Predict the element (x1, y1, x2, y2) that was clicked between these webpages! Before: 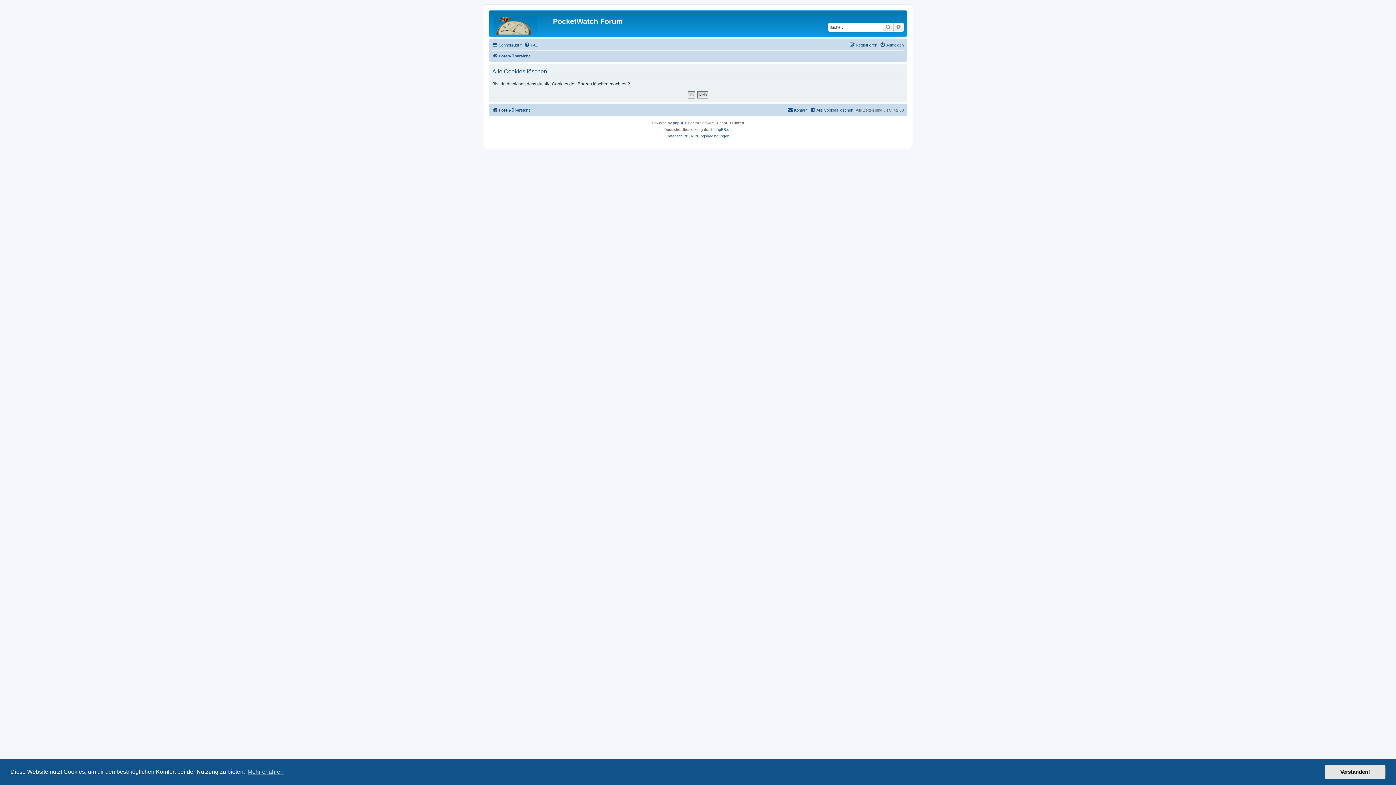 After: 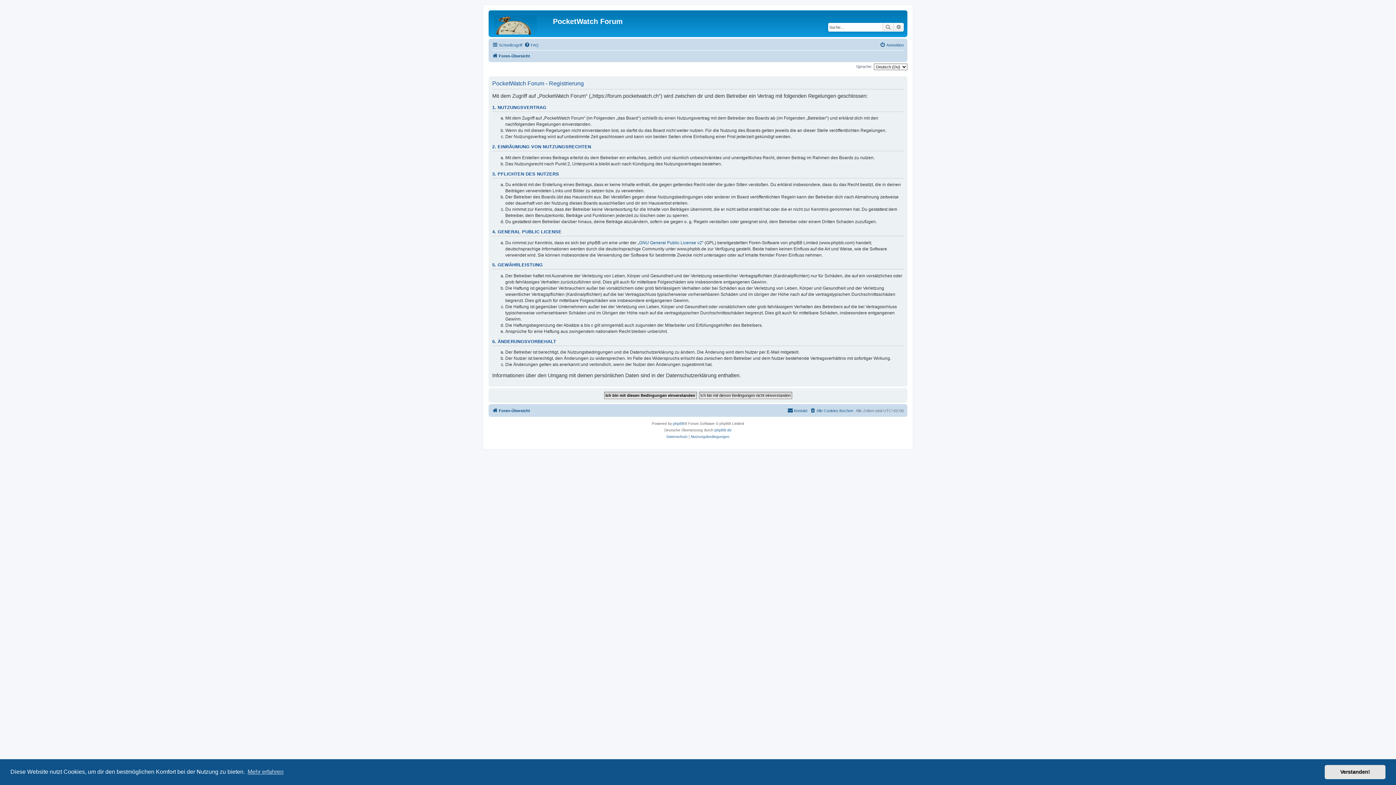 Action: label: Registrieren bbox: (849, 40, 877, 49)